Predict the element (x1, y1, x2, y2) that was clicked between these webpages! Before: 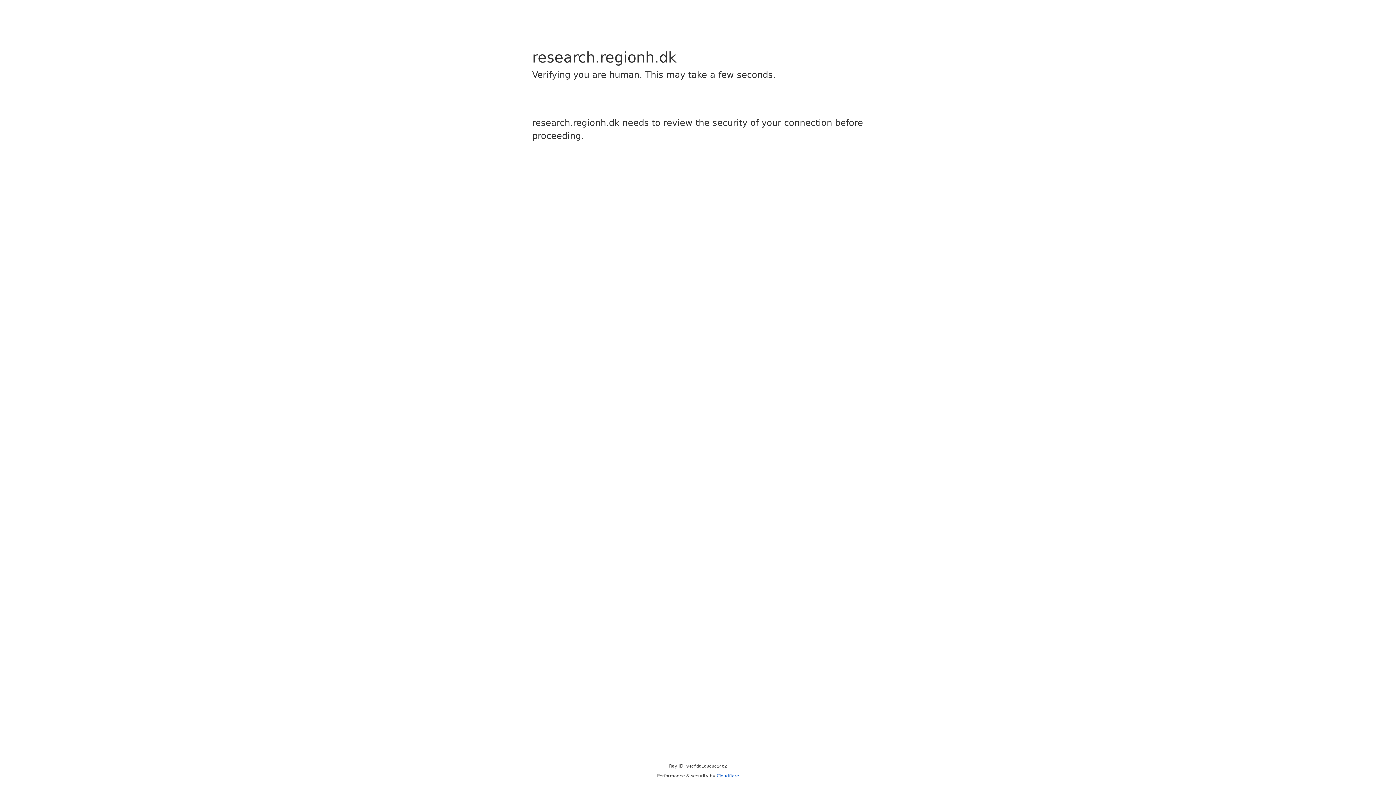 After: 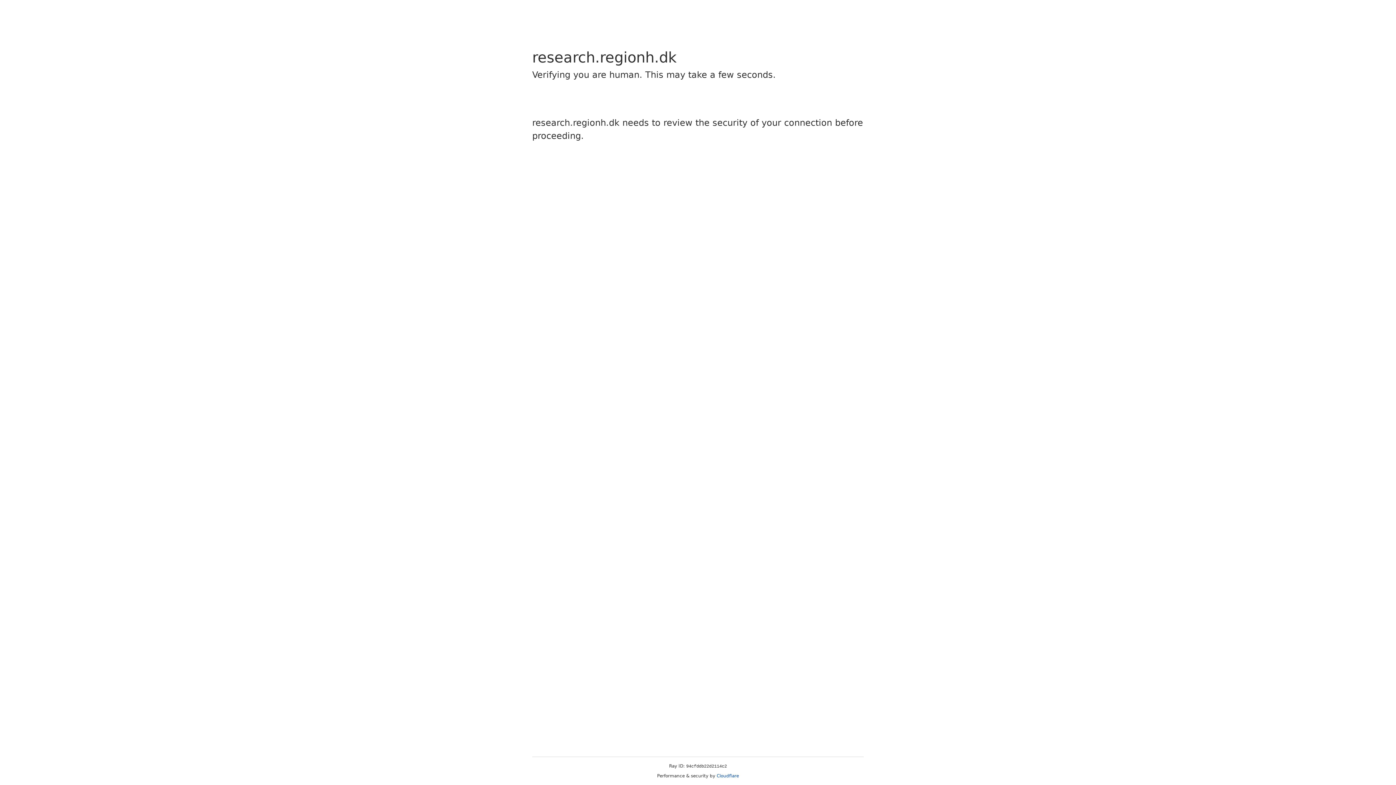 Action: label: Cloudflare bbox: (716, 773, 739, 778)